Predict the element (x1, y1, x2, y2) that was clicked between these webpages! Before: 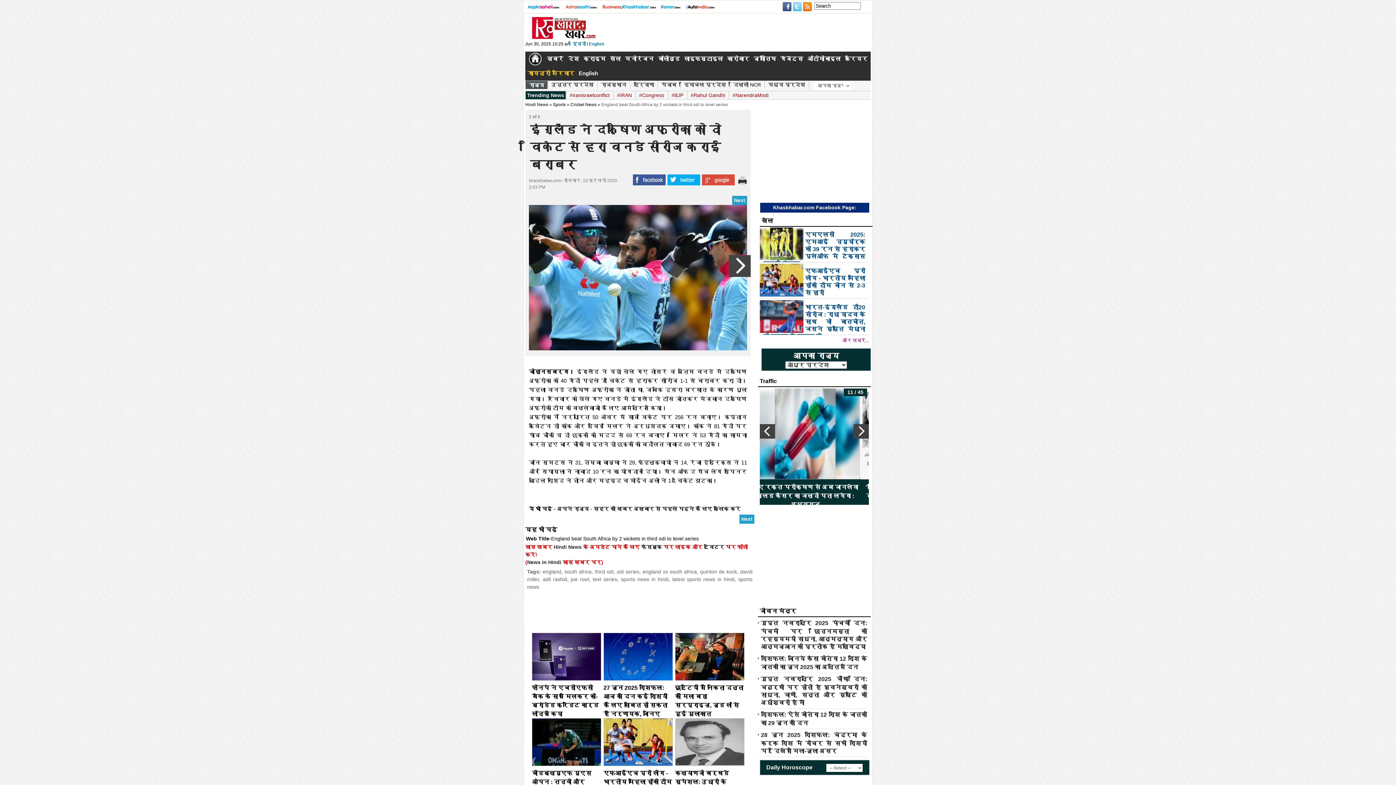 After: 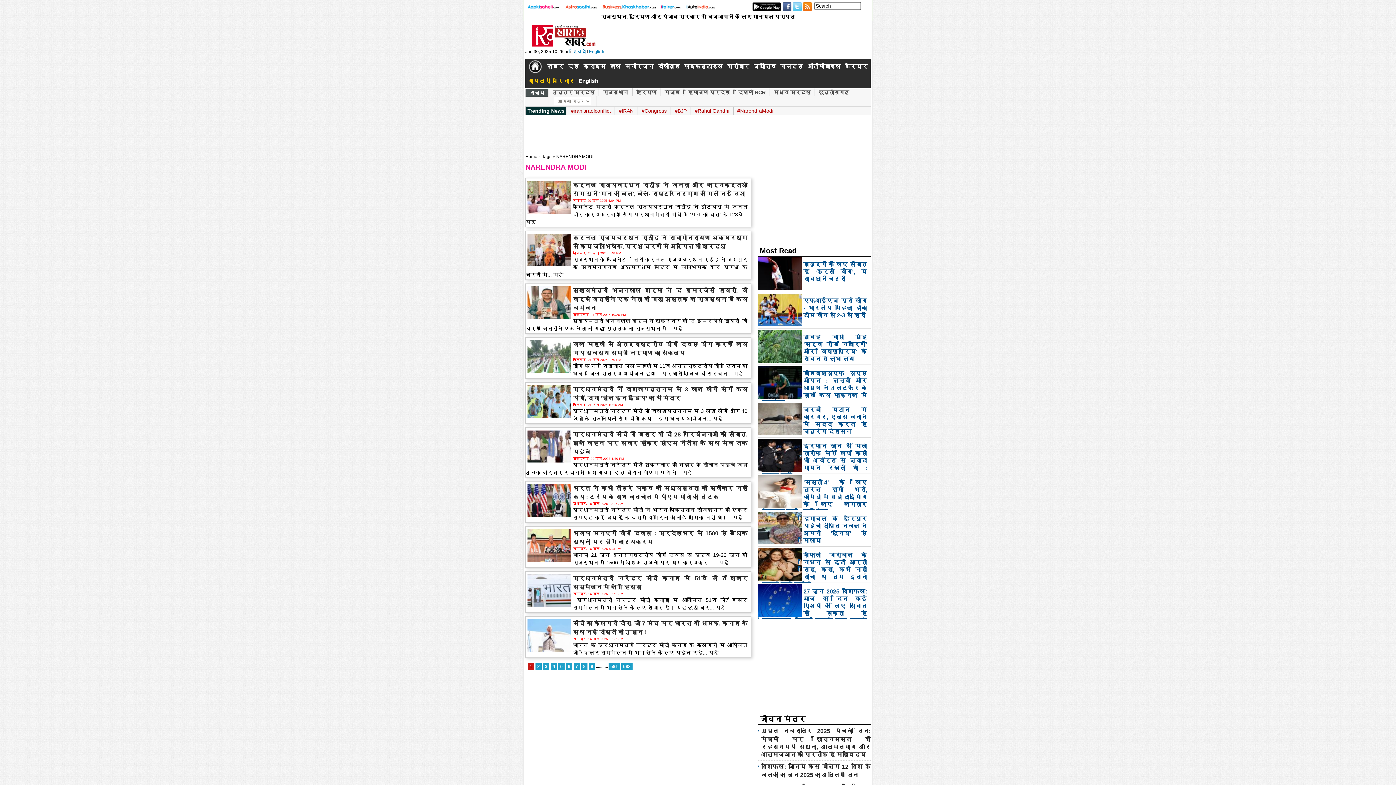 Action: bbox: (730, 92, 770, 98) label: #NarendraModi